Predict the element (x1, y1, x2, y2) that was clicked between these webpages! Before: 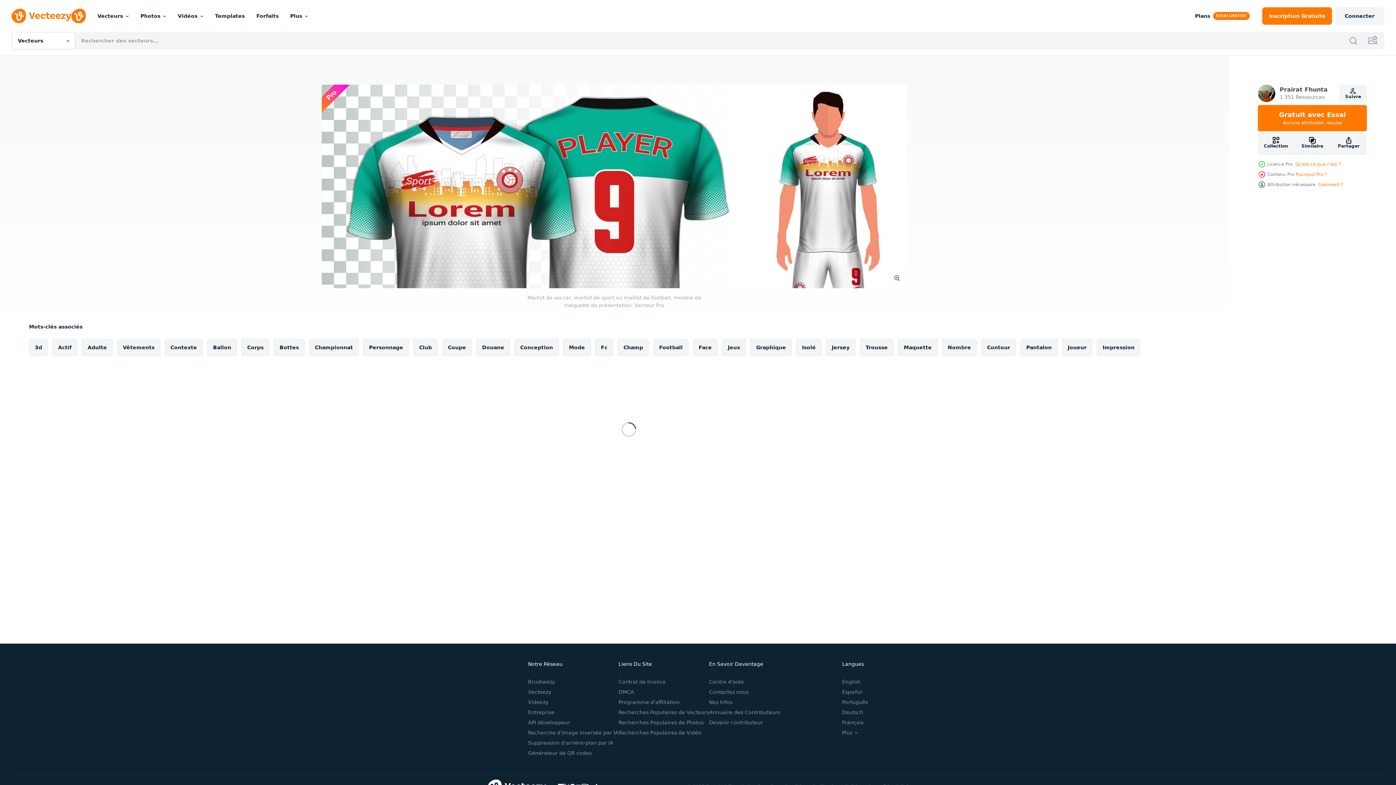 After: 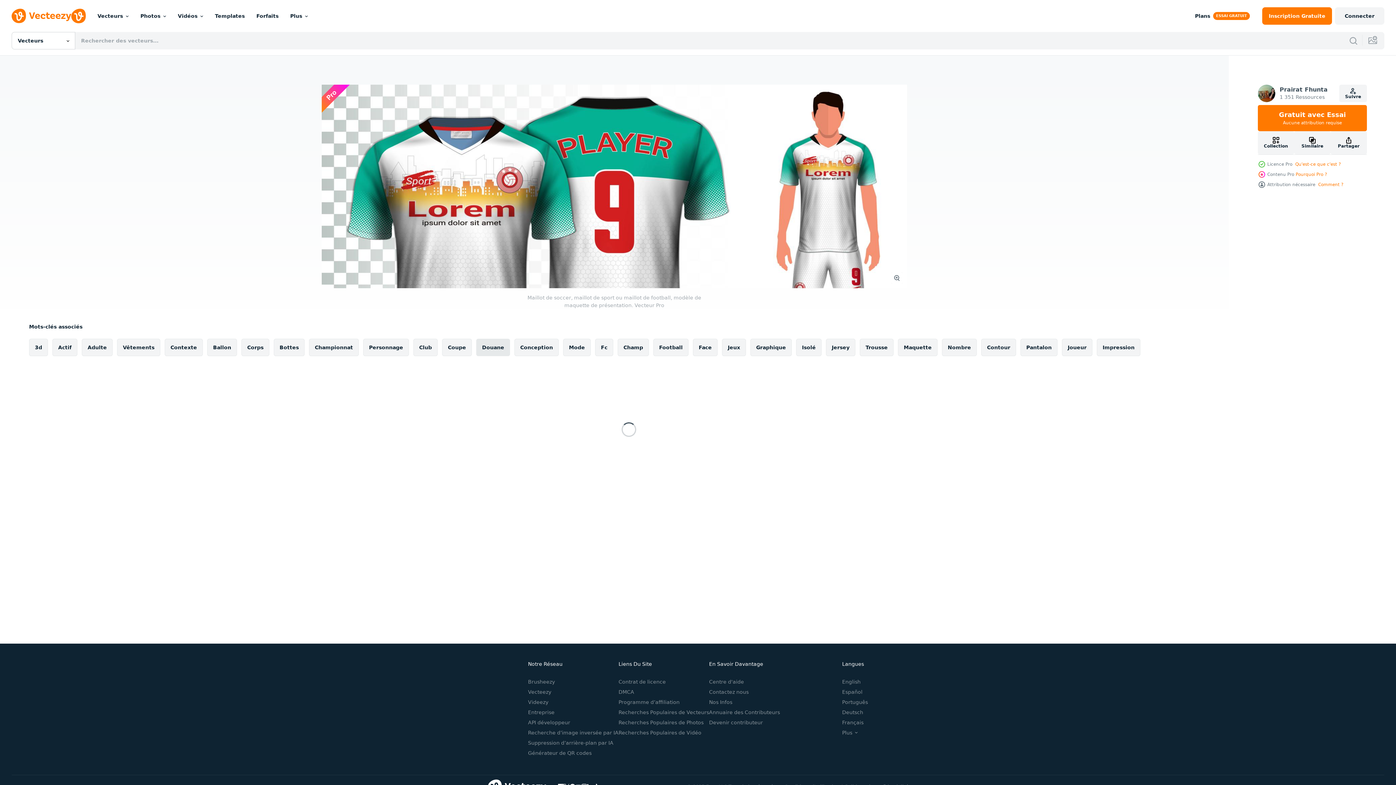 Action: bbox: (476, 338, 510, 356) label: Douane